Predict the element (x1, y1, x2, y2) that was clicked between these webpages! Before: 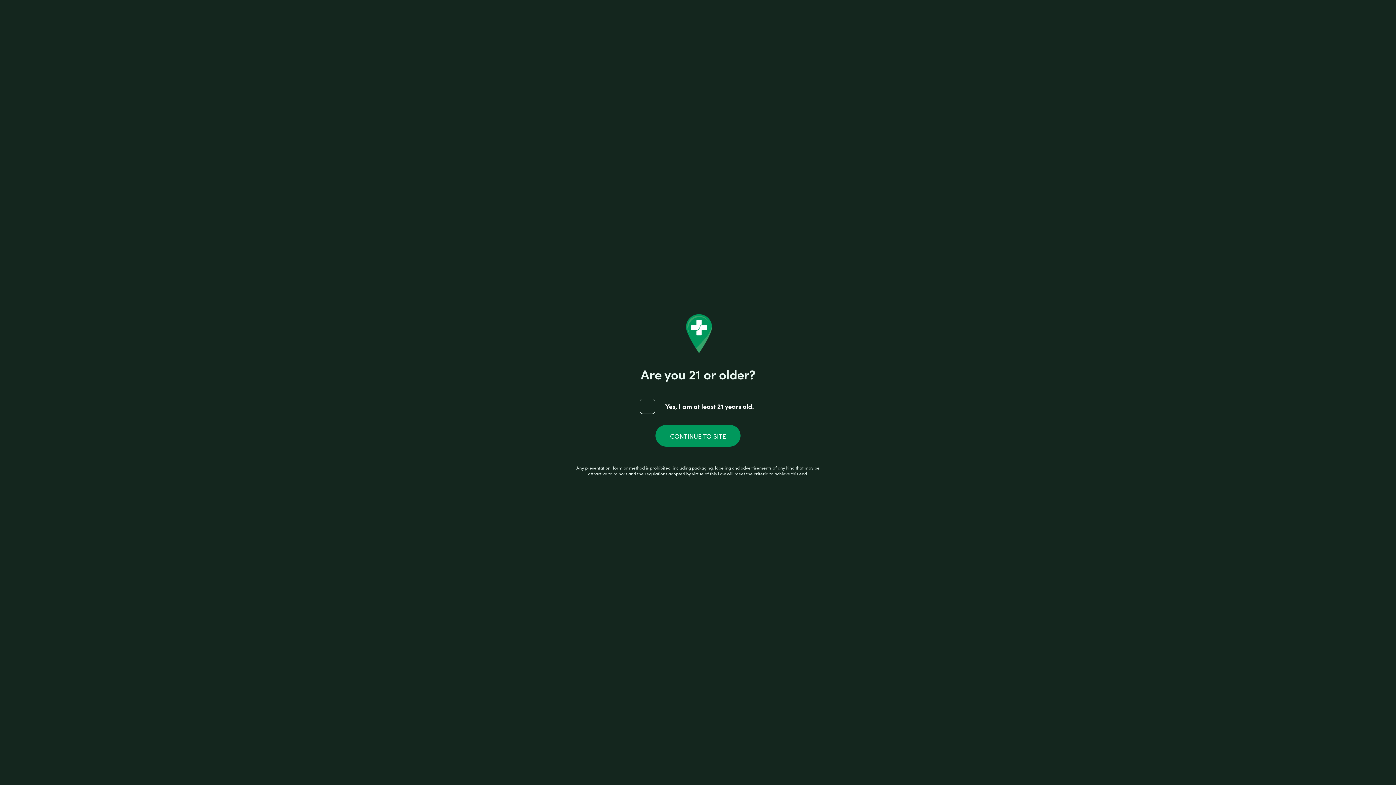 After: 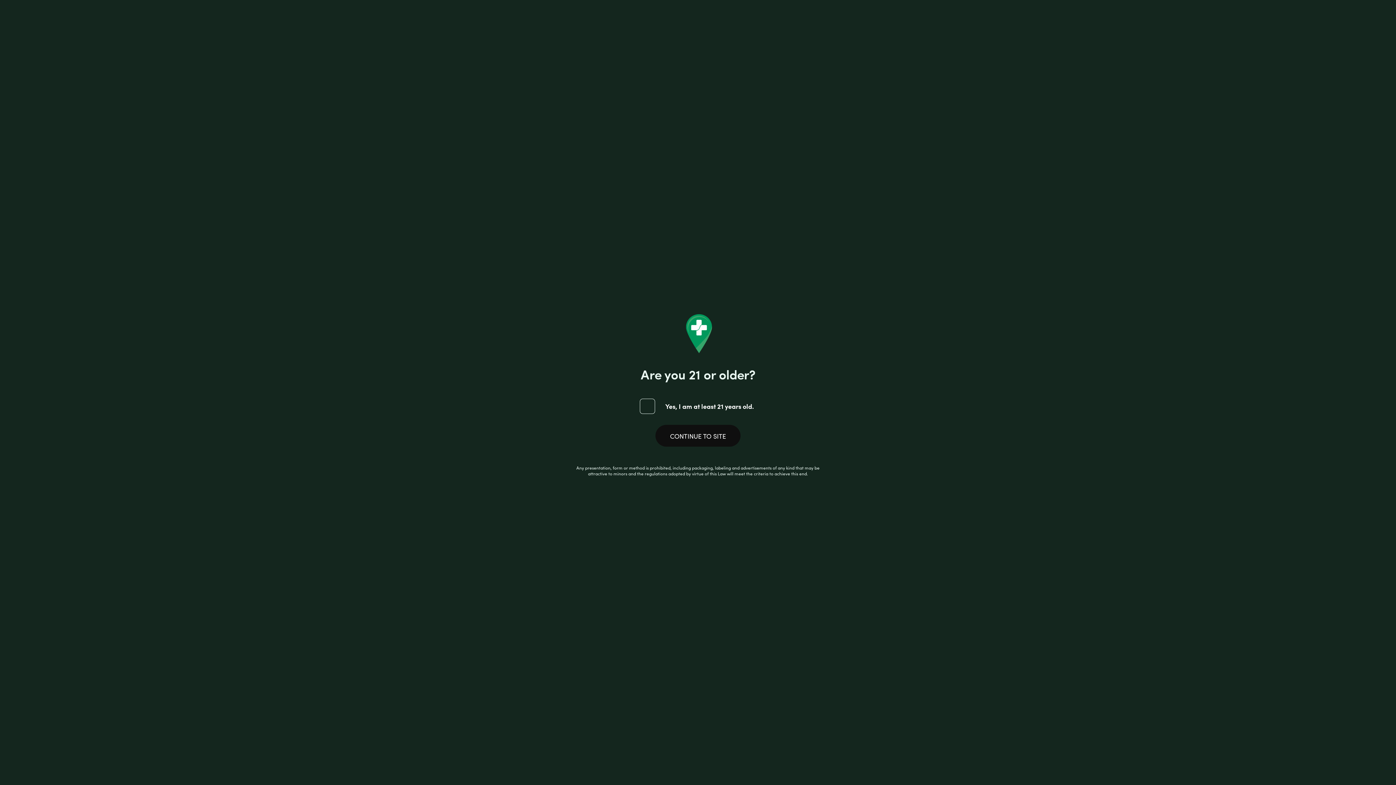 Action: bbox: (655, 424, 740, 446) label: CONTINUE TO SITE